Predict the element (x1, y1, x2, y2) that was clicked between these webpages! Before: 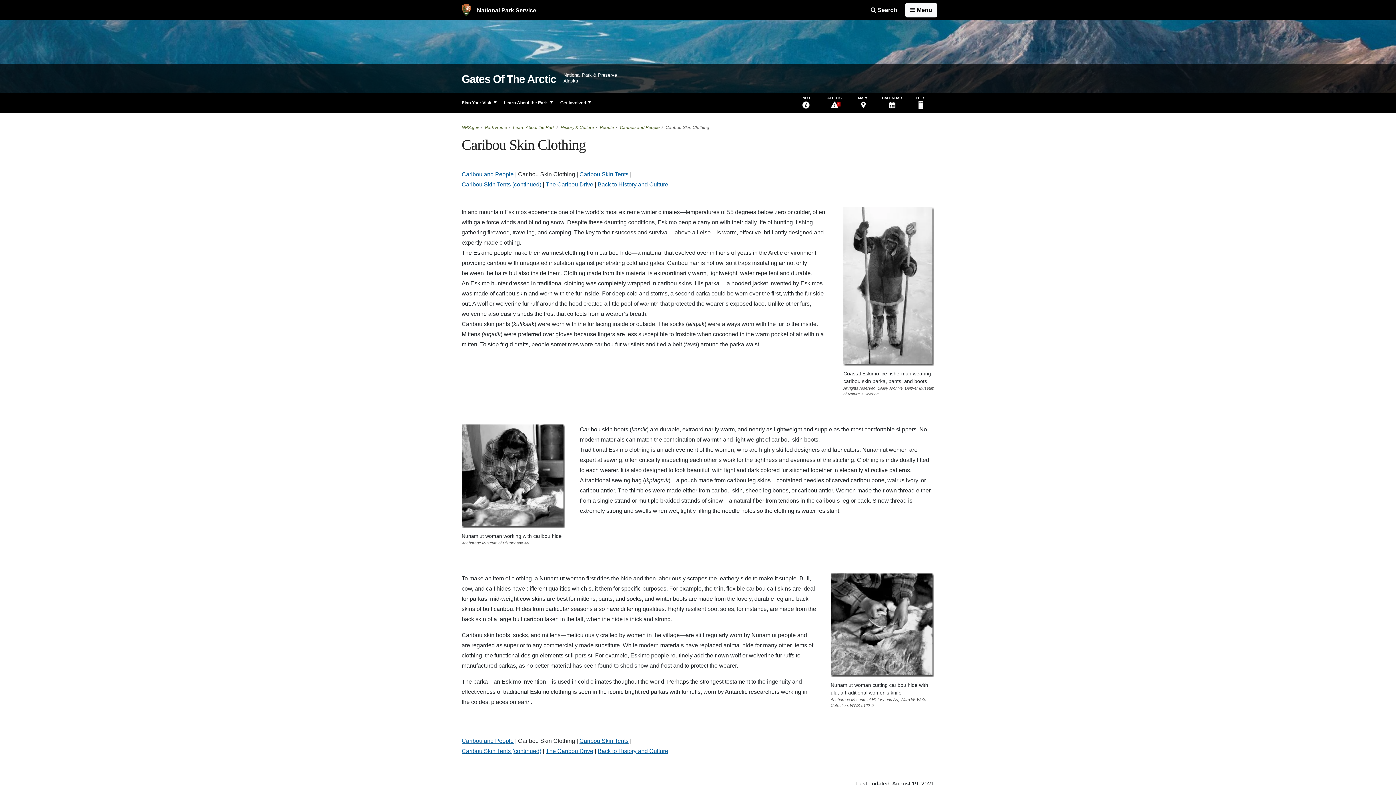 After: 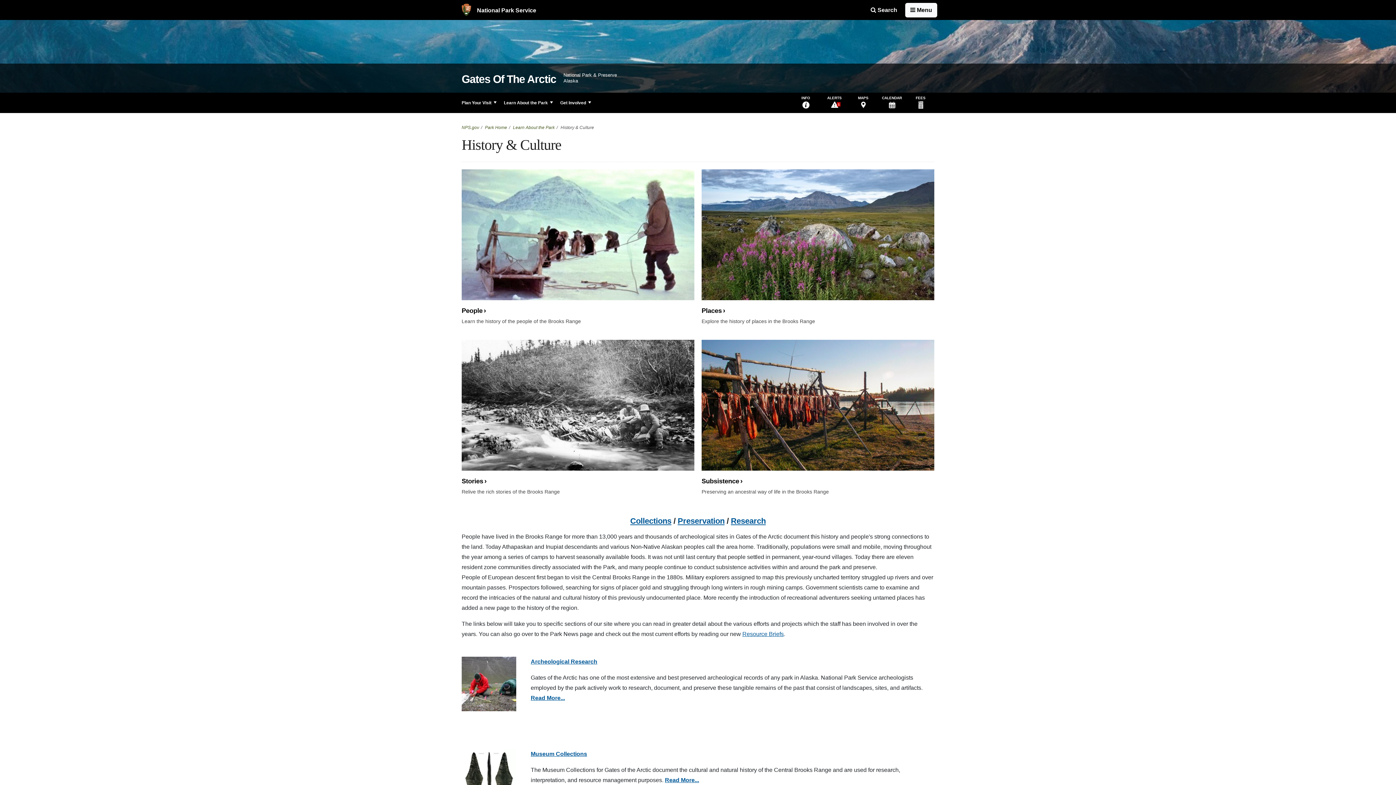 Action: bbox: (597, 181, 668, 187) label: Back to History and Culture